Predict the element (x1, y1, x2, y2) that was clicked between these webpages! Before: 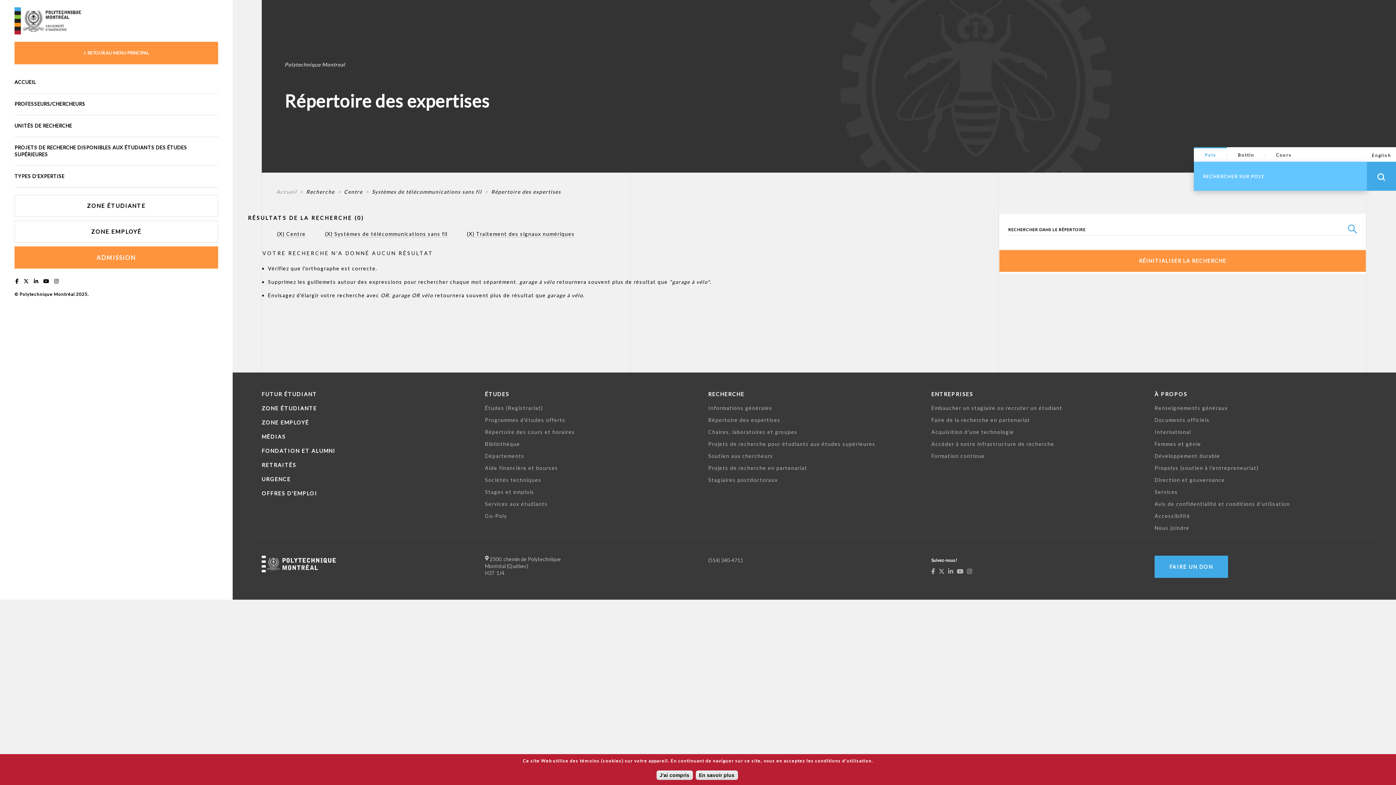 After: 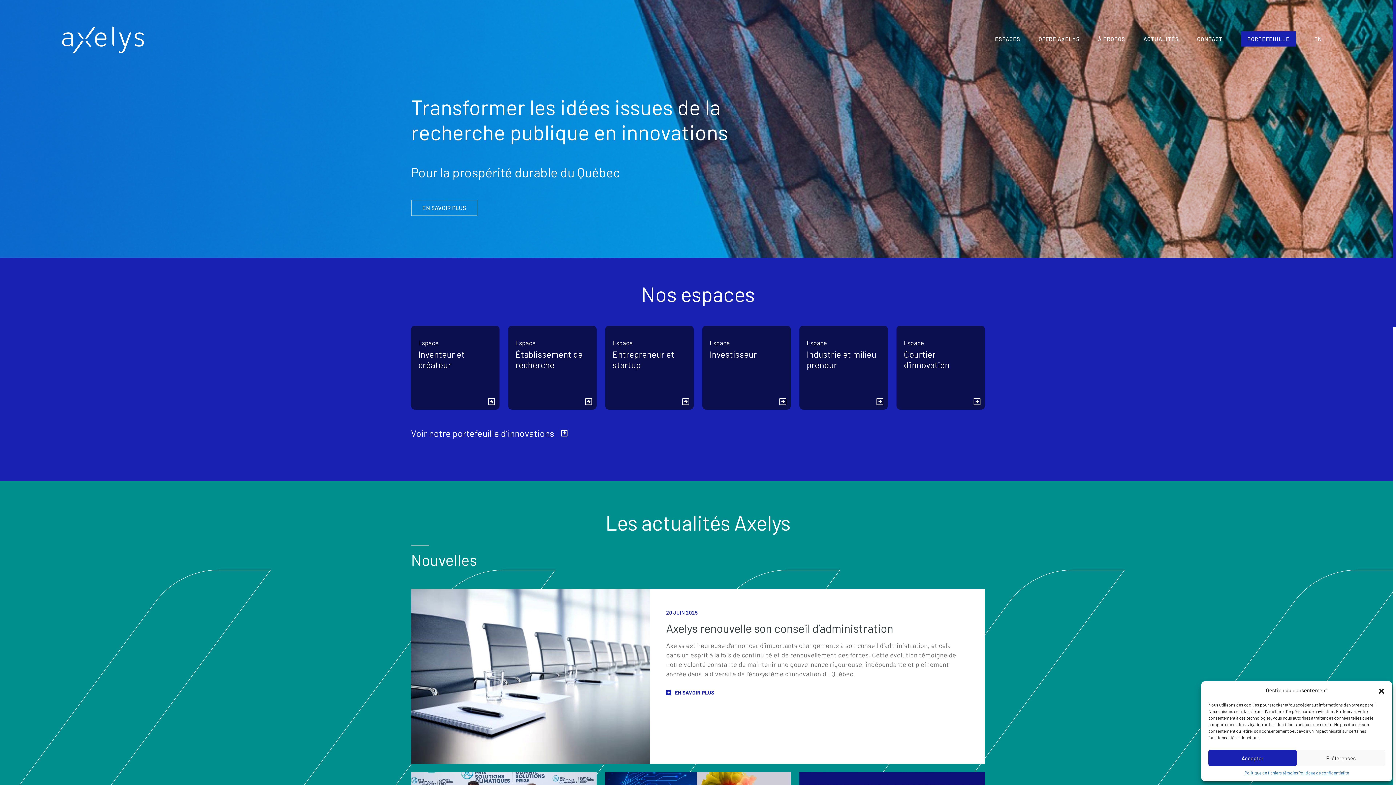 Action: bbox: (931, 429, 1014, 435) label: Acquisition d'une technologie